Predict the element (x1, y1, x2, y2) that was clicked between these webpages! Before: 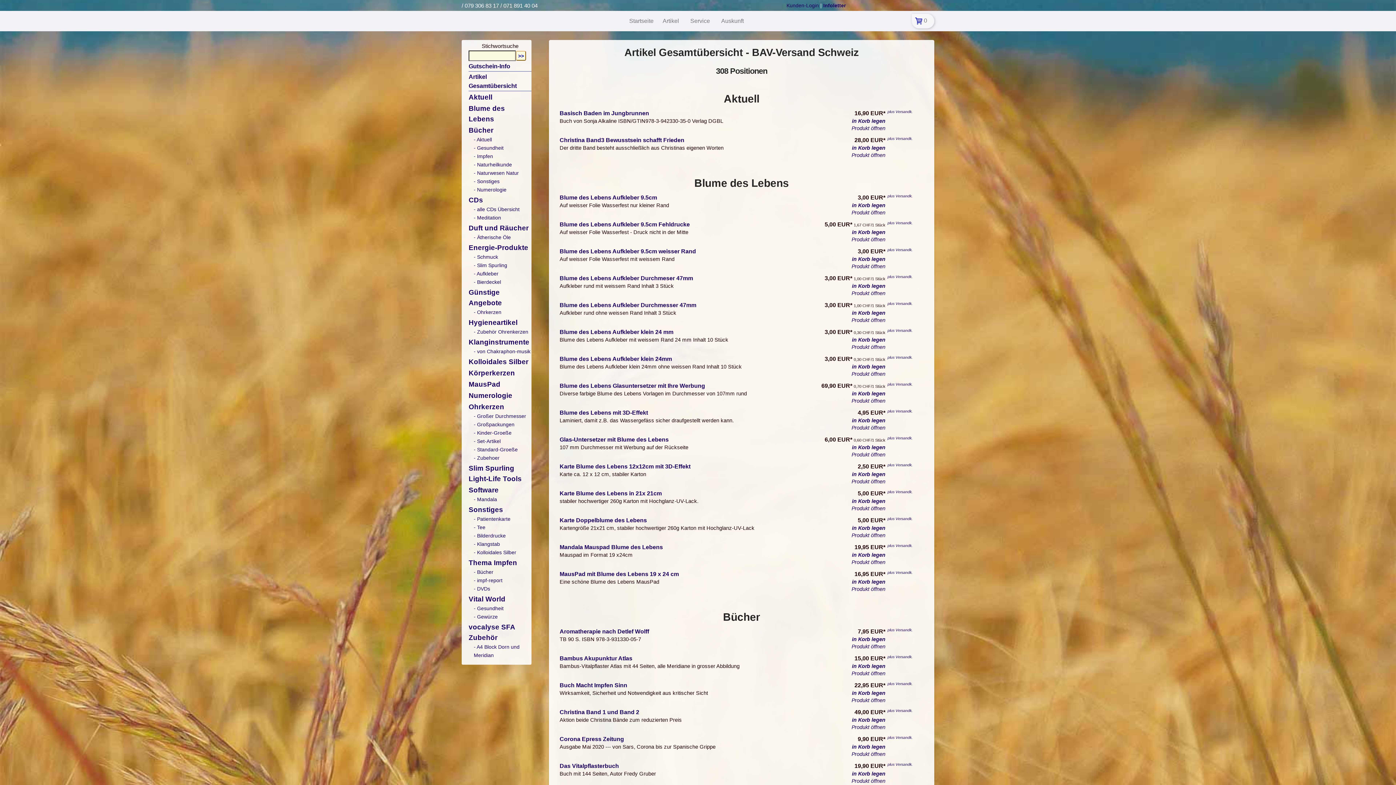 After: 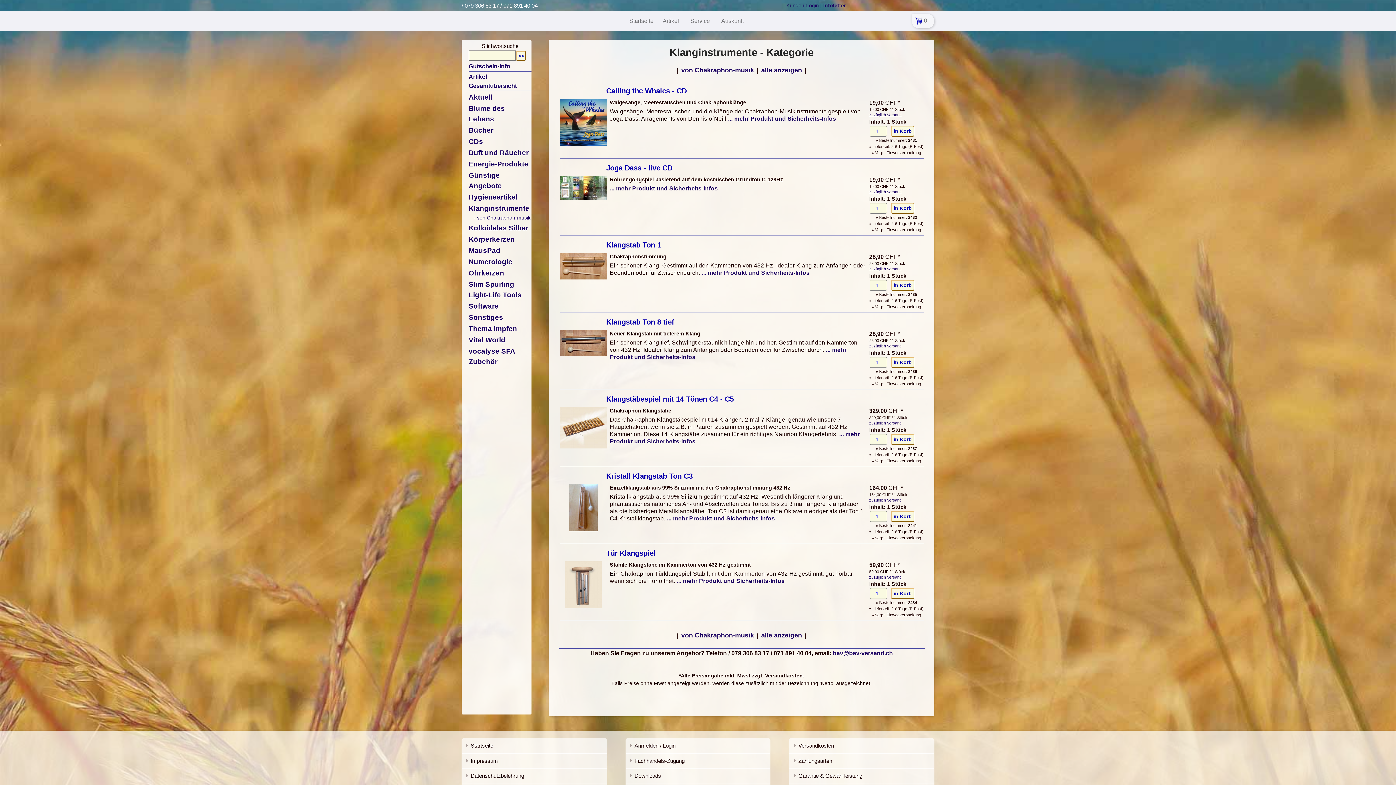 Action: bbox: (468, 337, 531, 347) label: Klanginstrumente